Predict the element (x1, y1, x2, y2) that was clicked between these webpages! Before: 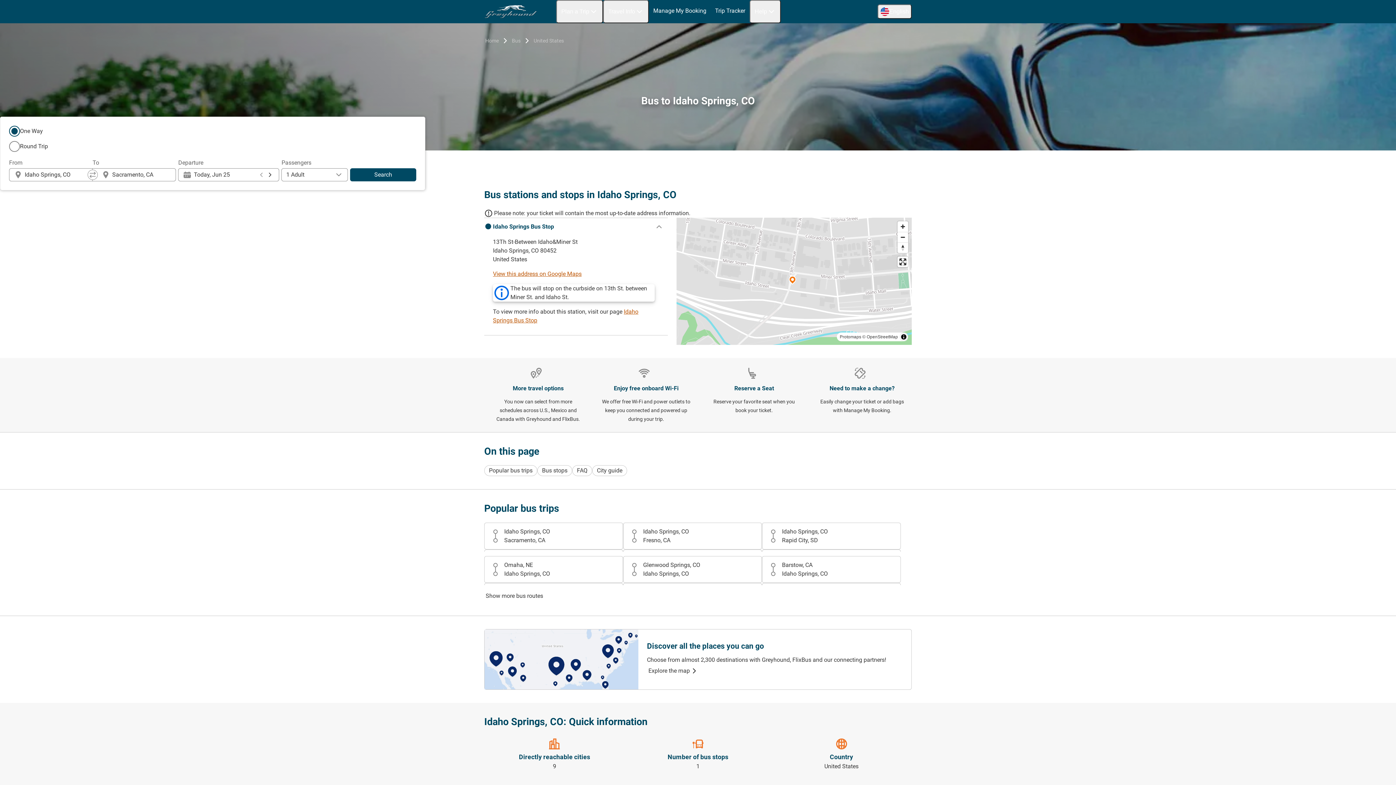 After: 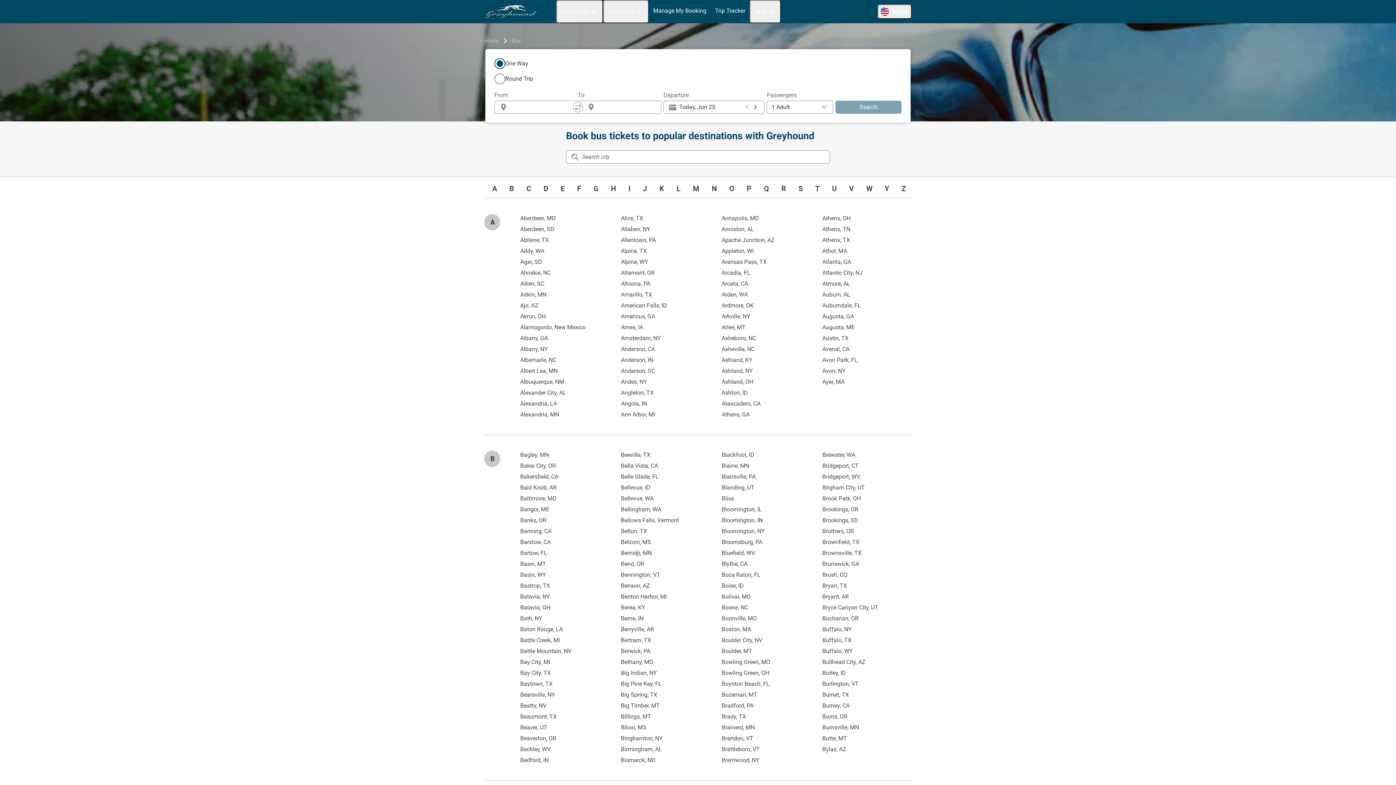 Action: bbox: (532, 36, 565, 45) label: United States